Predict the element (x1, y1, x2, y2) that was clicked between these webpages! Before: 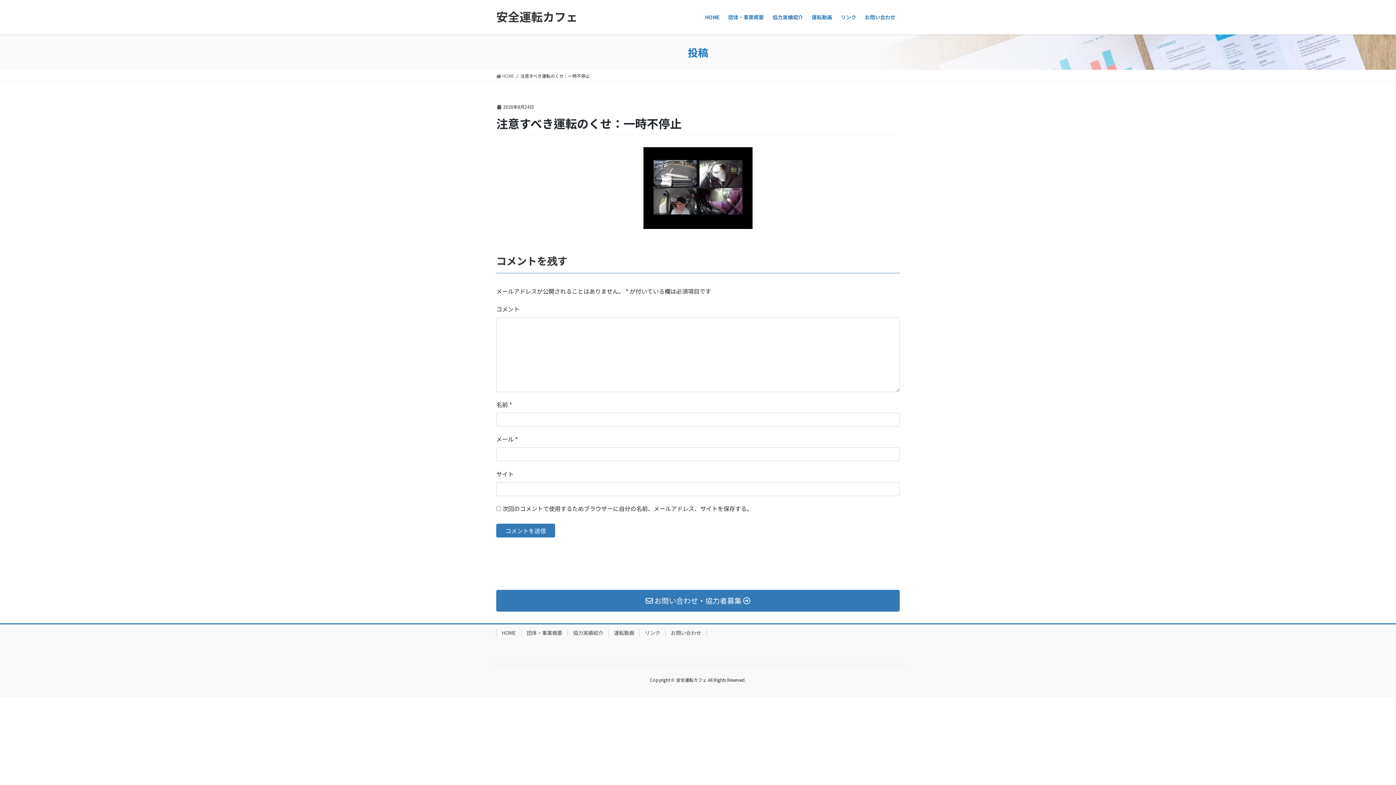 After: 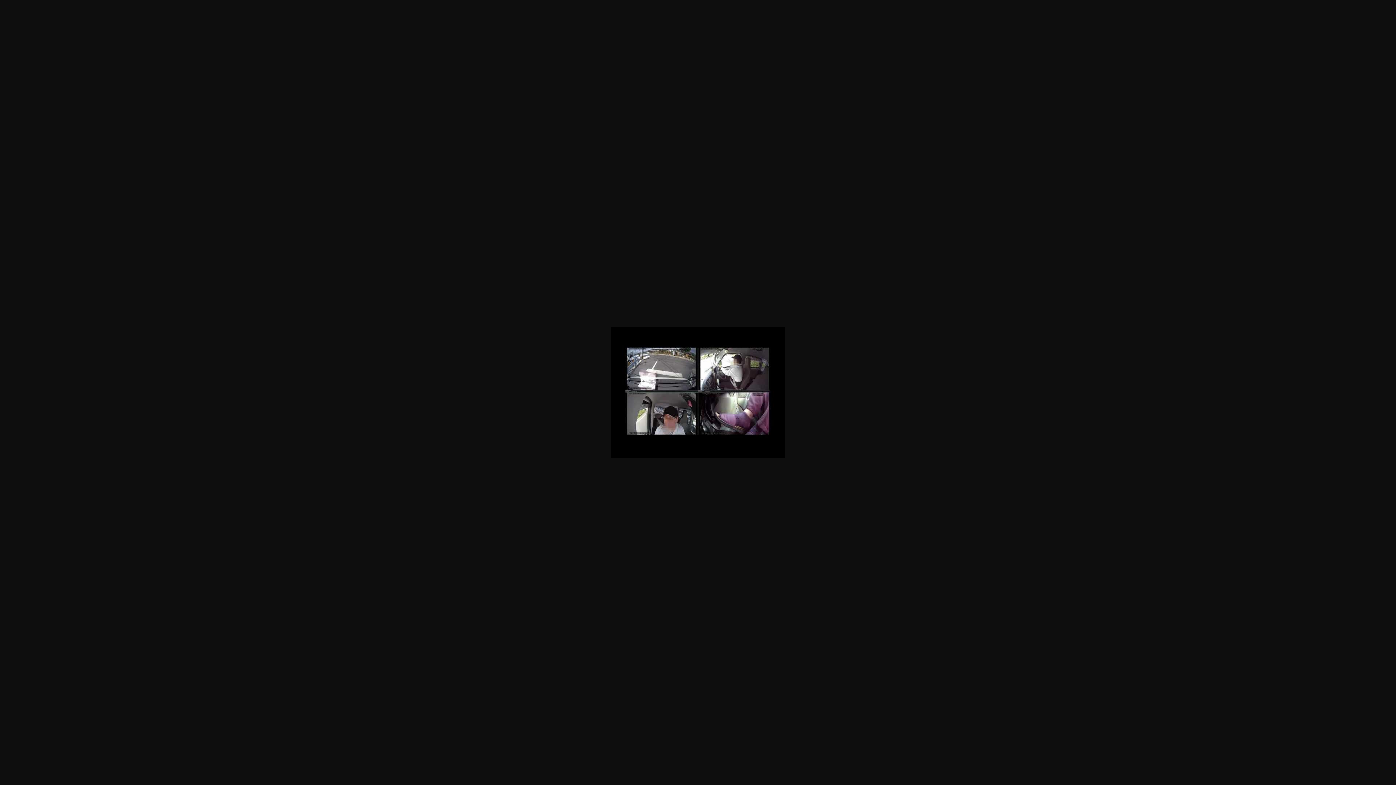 Action: bbox: (496, 147, 900, 229)